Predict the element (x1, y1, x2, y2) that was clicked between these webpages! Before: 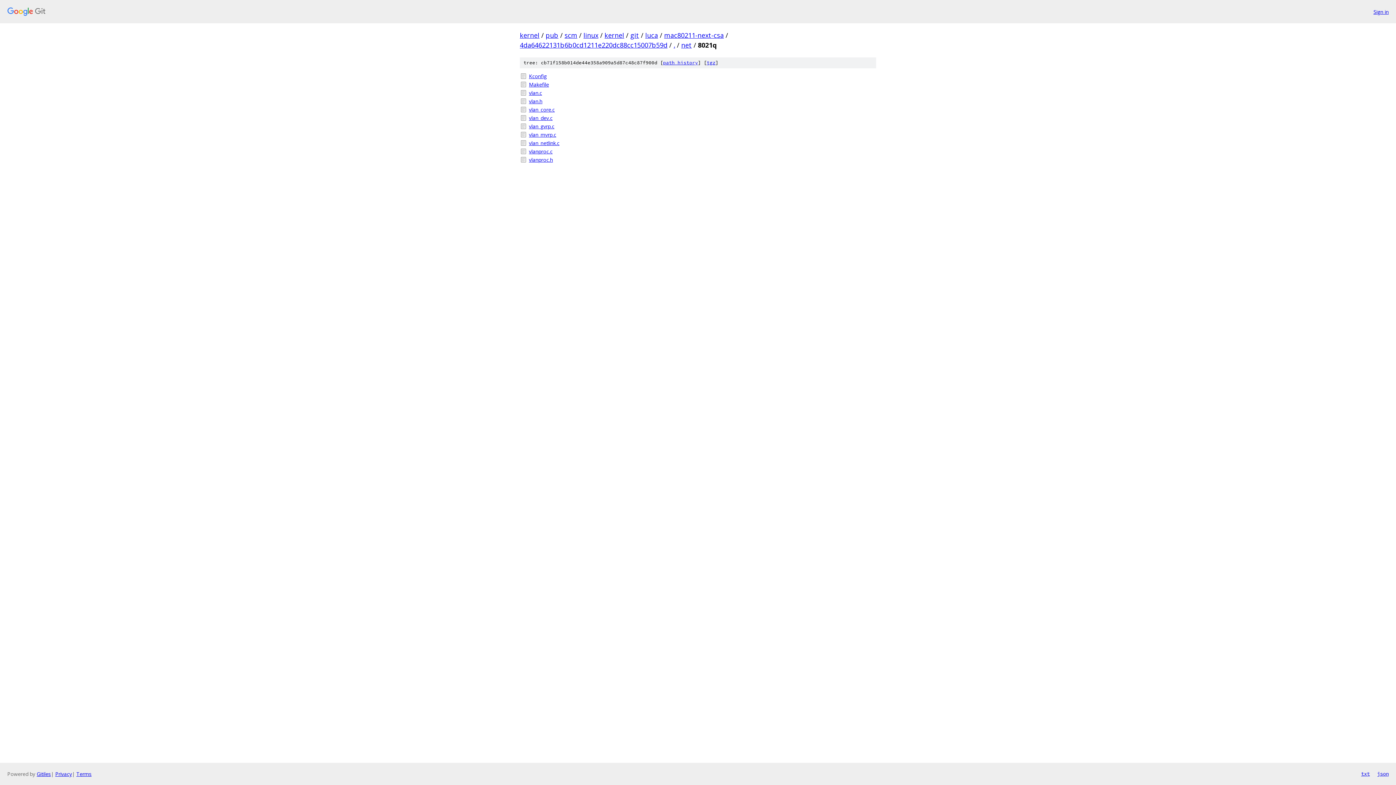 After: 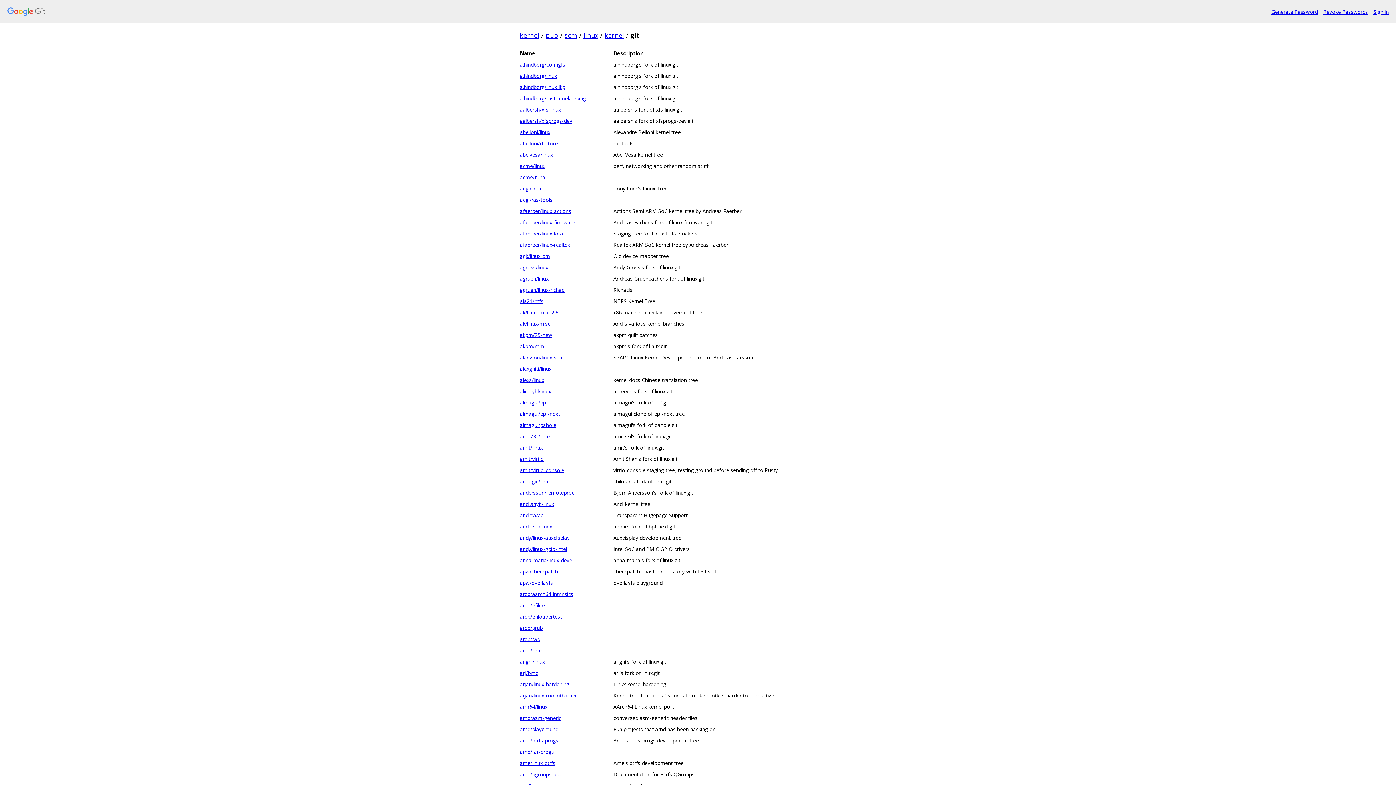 Action: bbox: (630, 30, 639, 39) label: git